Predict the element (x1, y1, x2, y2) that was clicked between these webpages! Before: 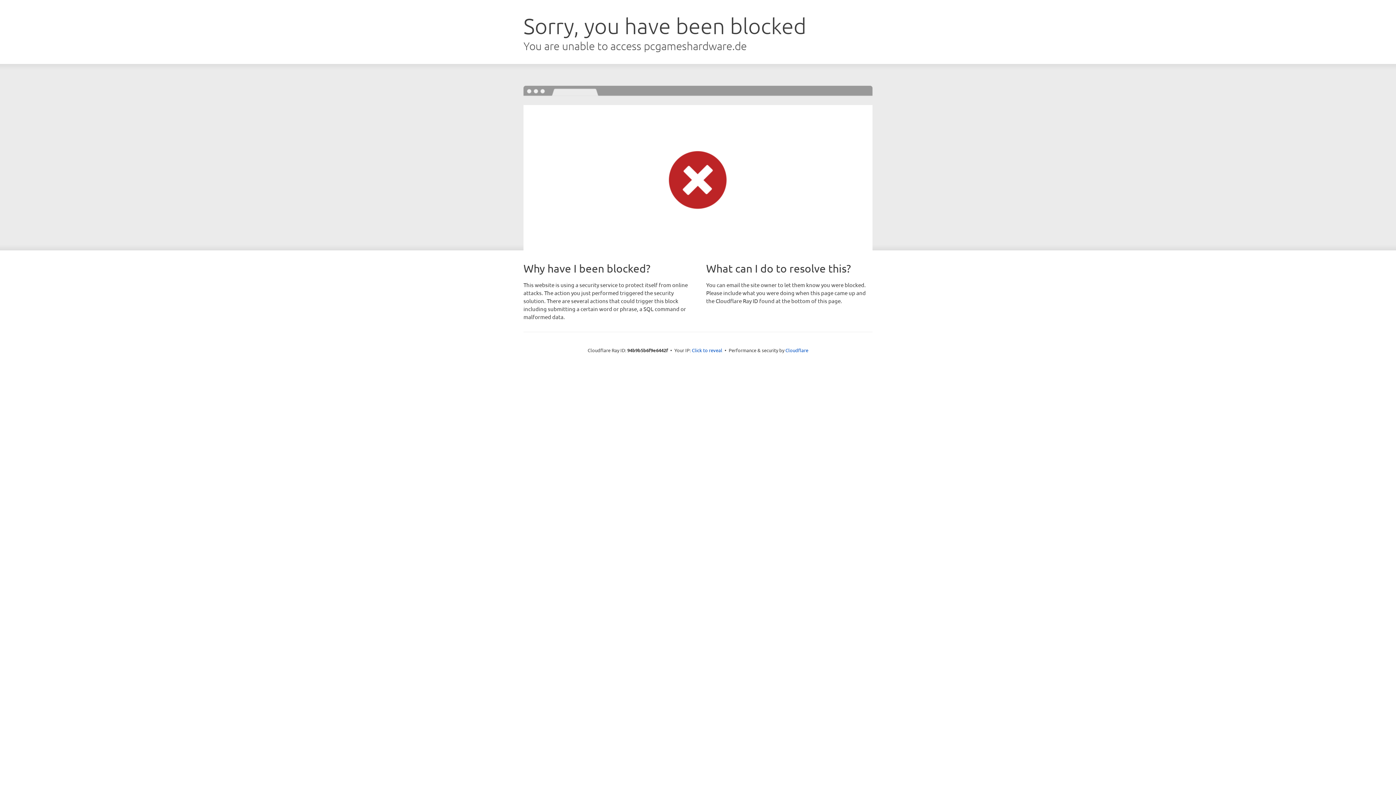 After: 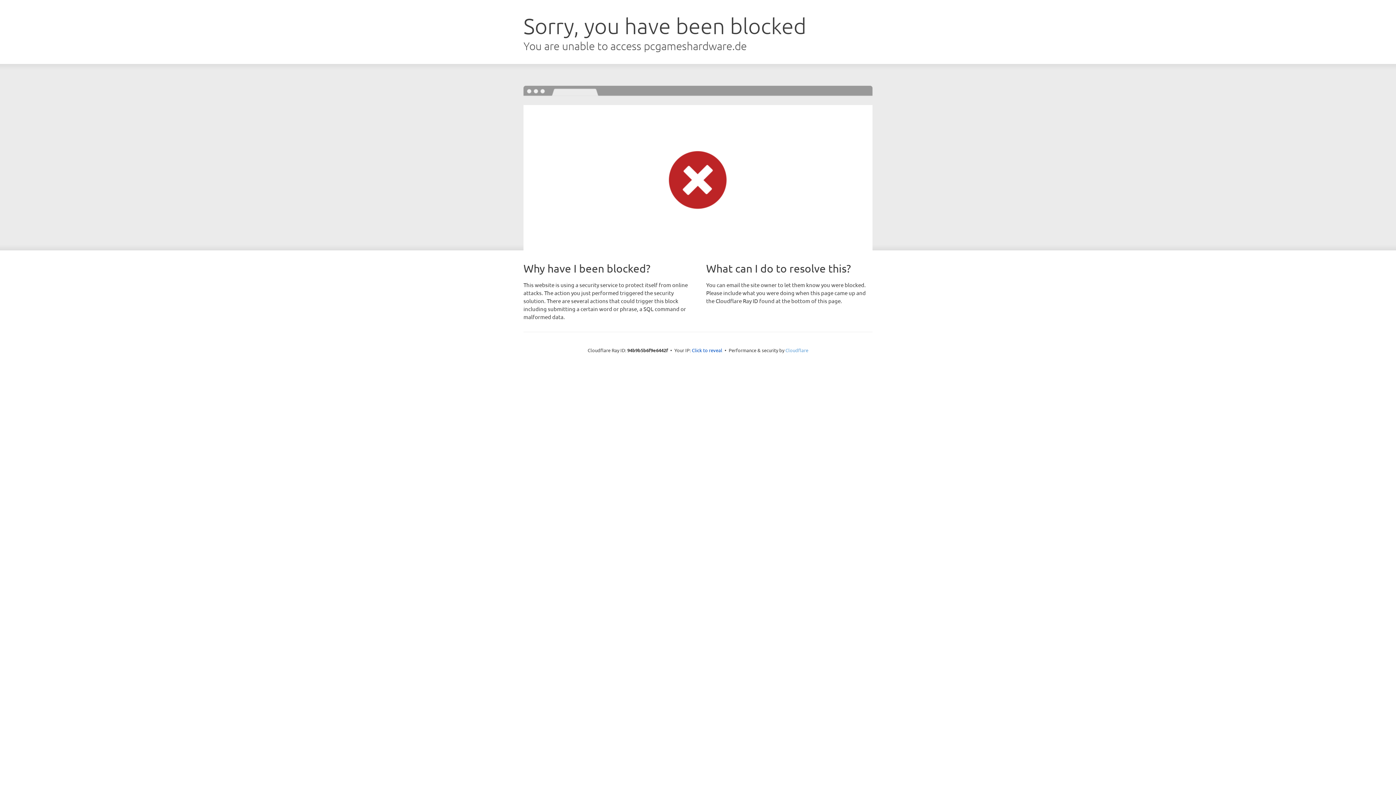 Action: label: Cloudflare bbox: (785, 347, 808, 353)